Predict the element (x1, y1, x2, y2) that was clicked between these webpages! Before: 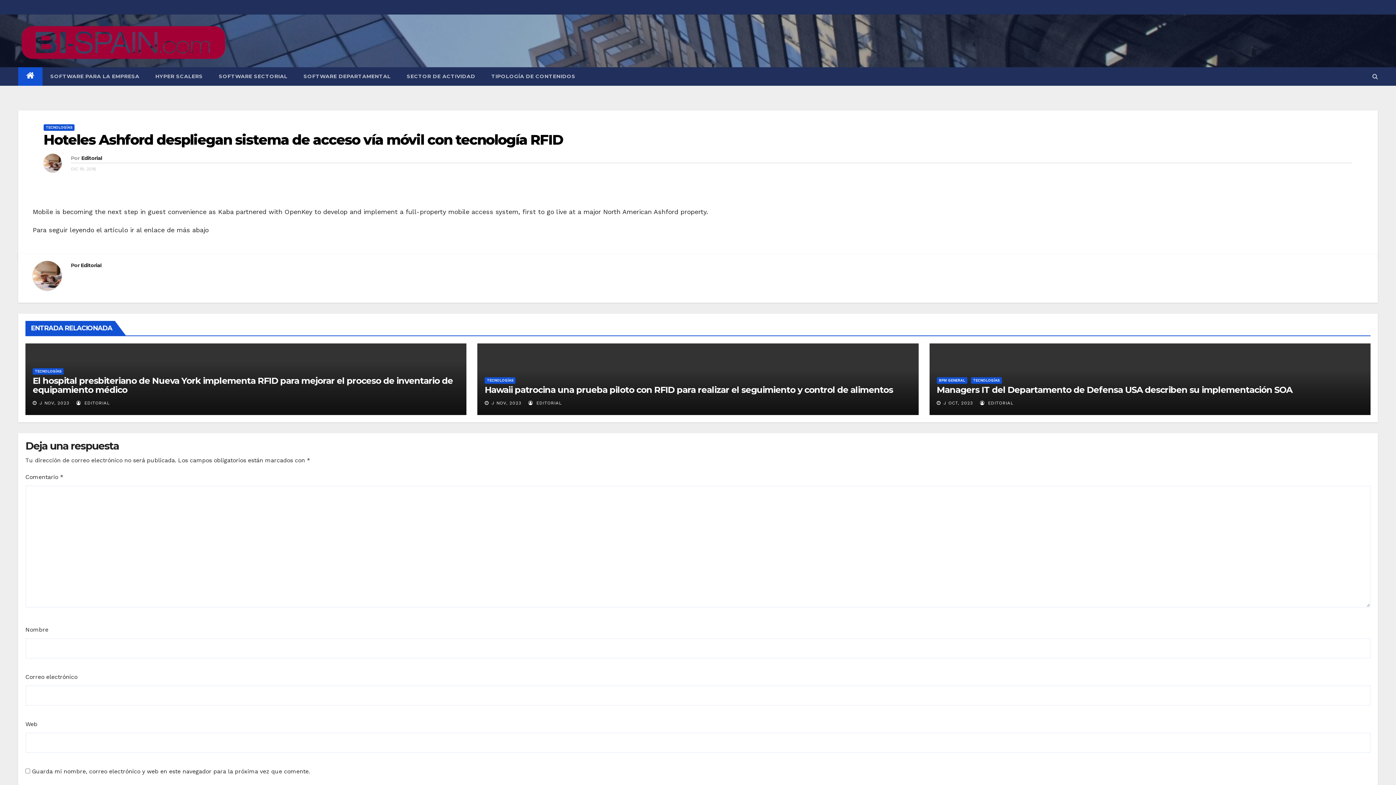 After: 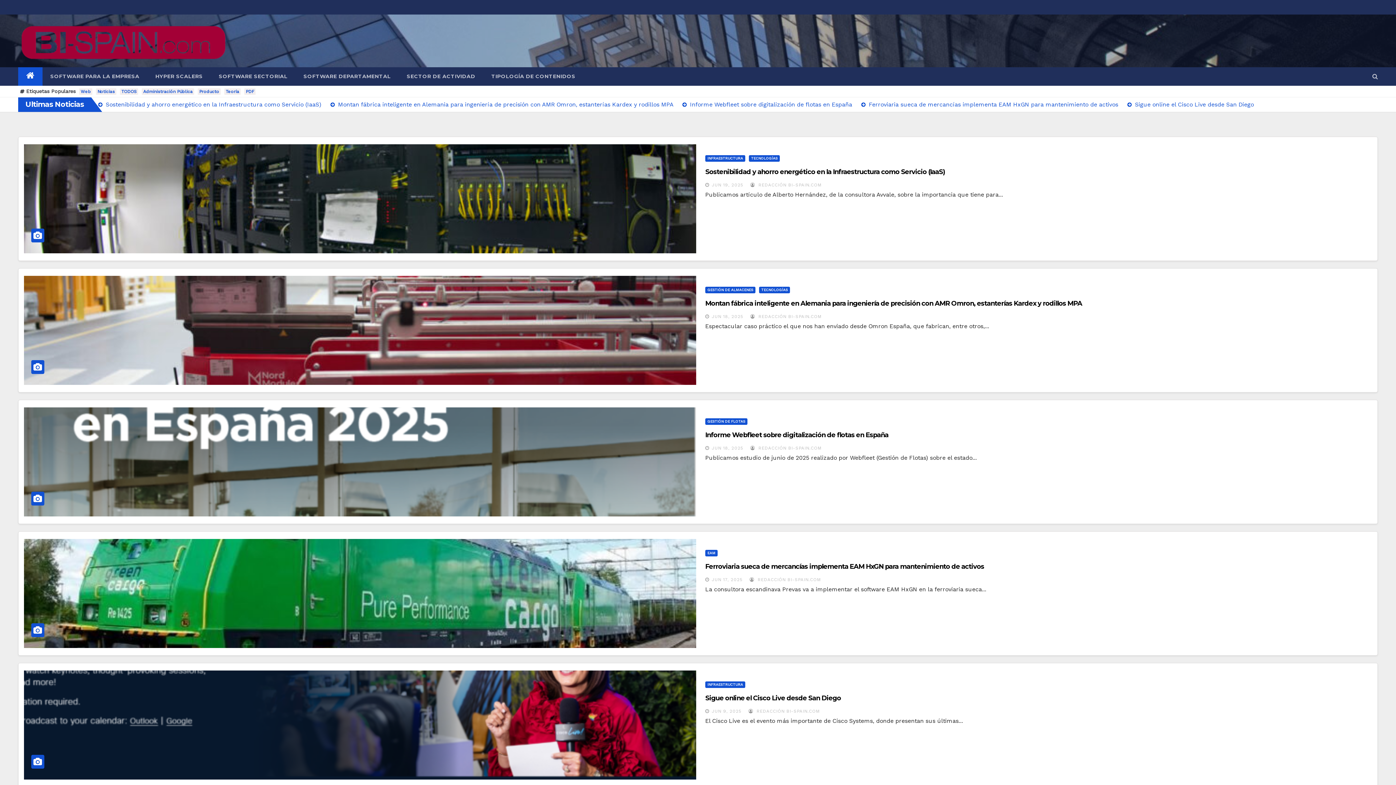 Action: label:  J NOV, 2023 bbox: (37, 400, 69, 405)